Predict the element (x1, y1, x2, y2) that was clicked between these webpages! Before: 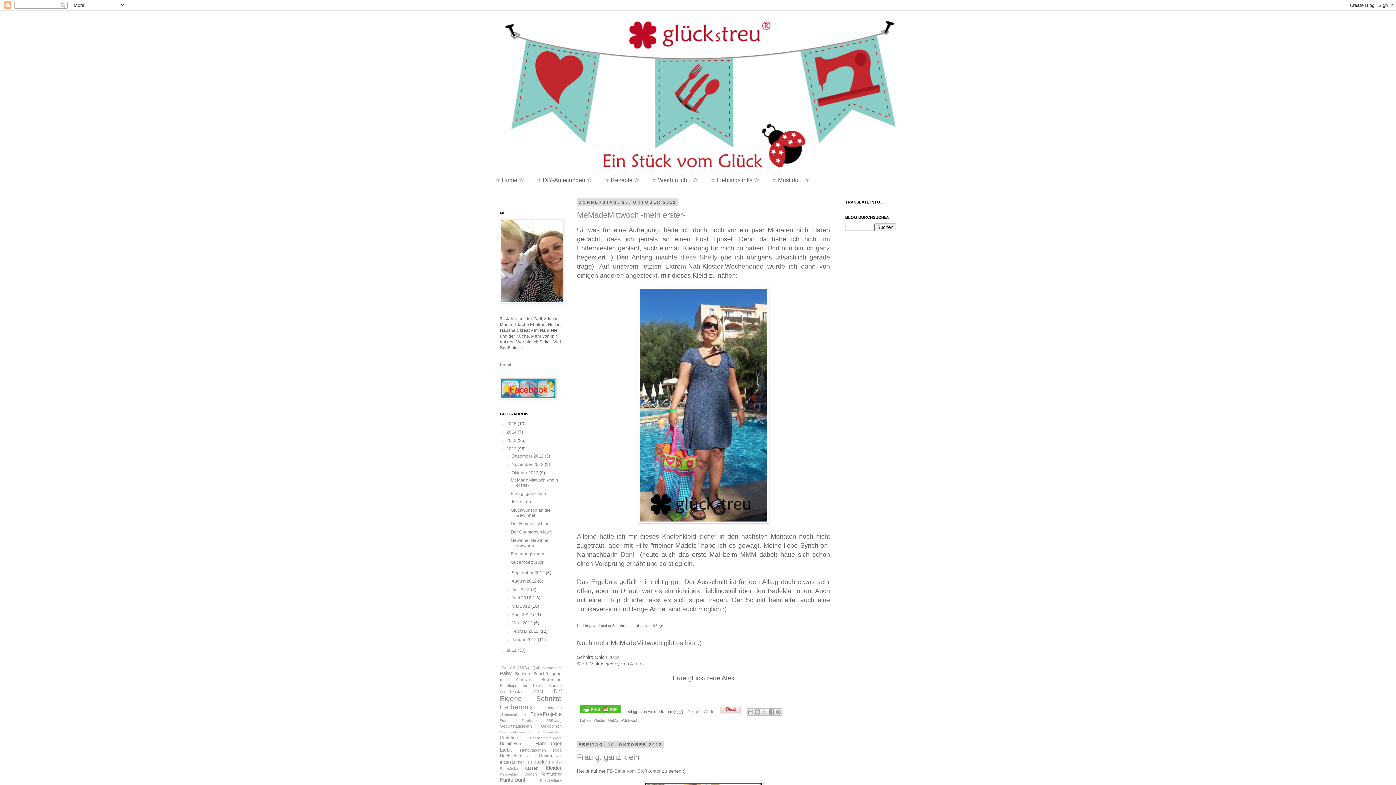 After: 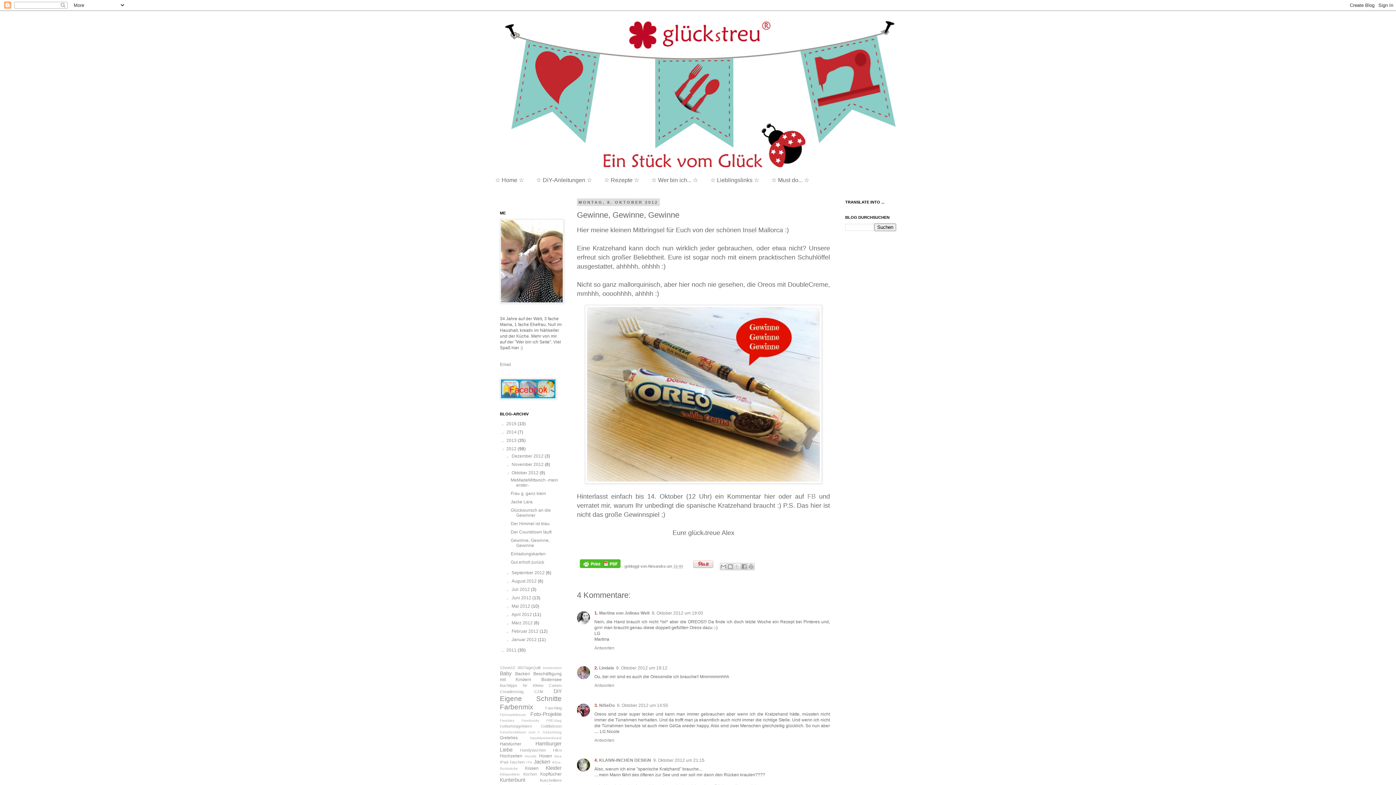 Action: label: Gewinne, Gewinne, Gewinne bbox: (510, 538, 549, 548)